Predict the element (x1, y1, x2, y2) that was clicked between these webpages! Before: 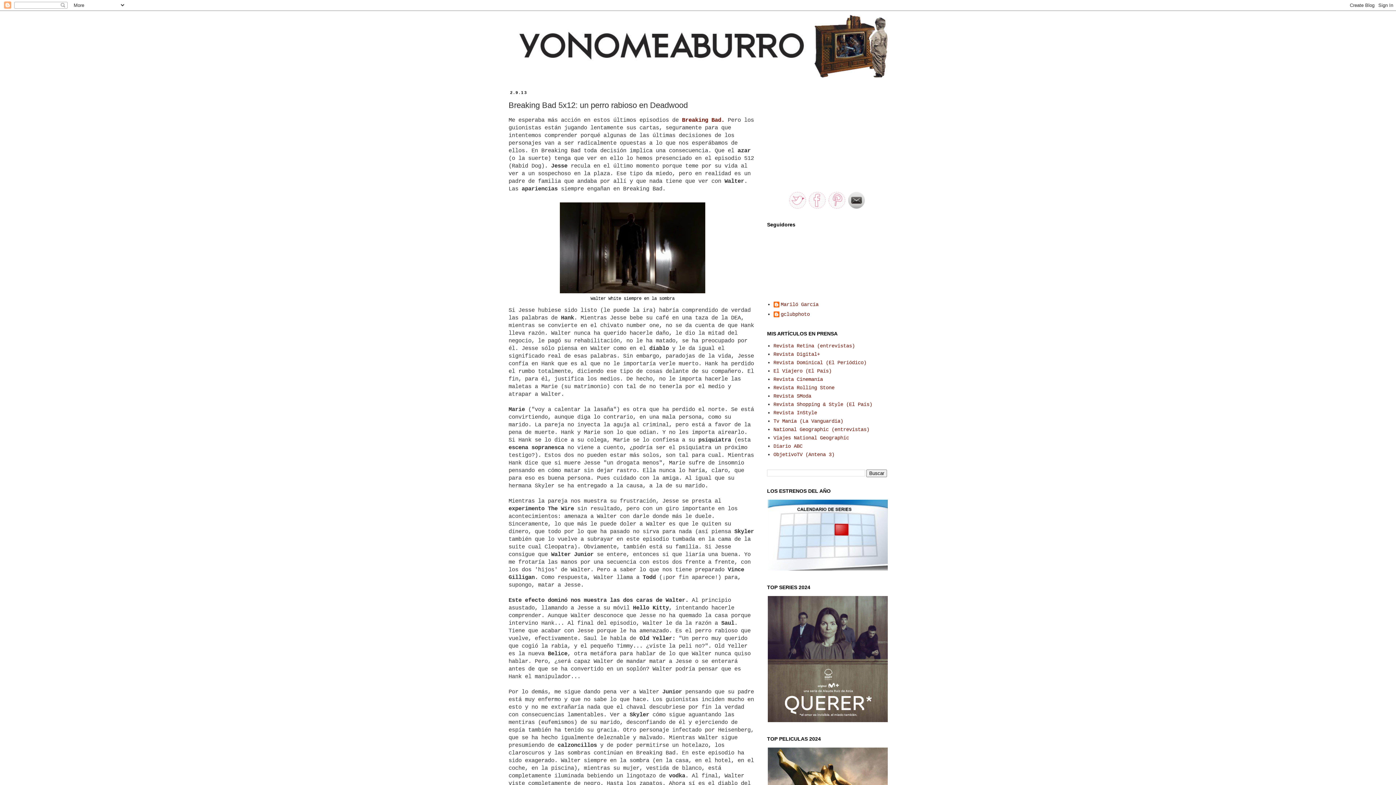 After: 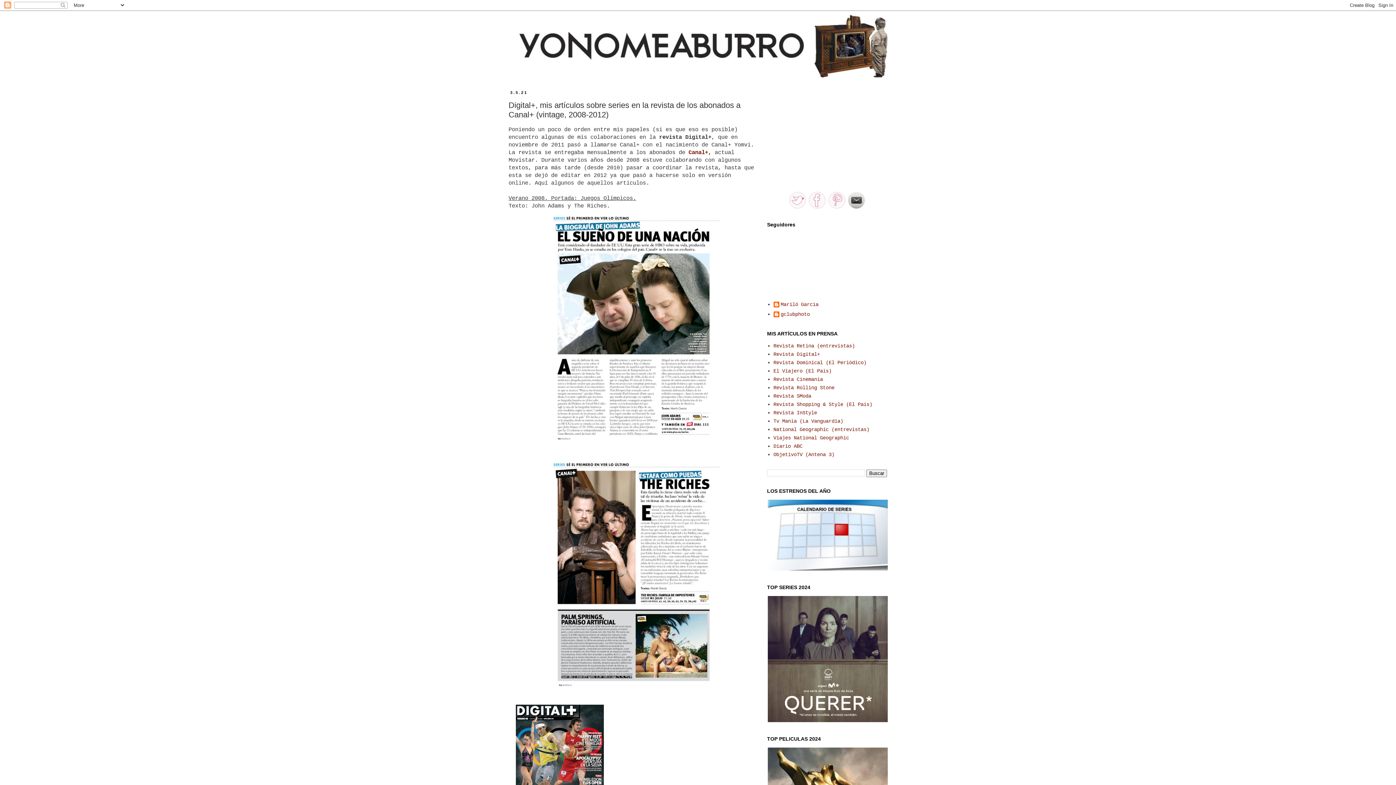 Action: label: Revista Digital+ bbox: (773, 351, 820, 357)